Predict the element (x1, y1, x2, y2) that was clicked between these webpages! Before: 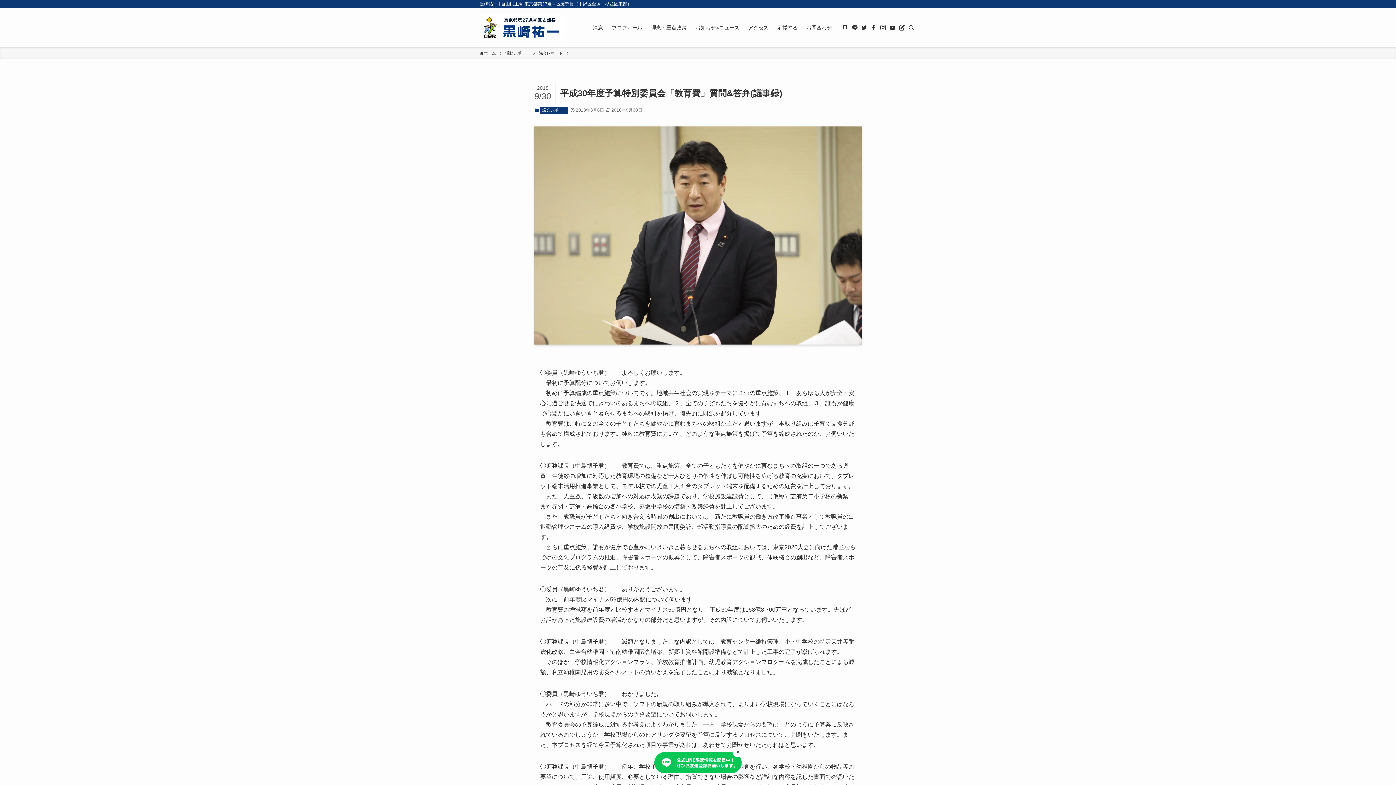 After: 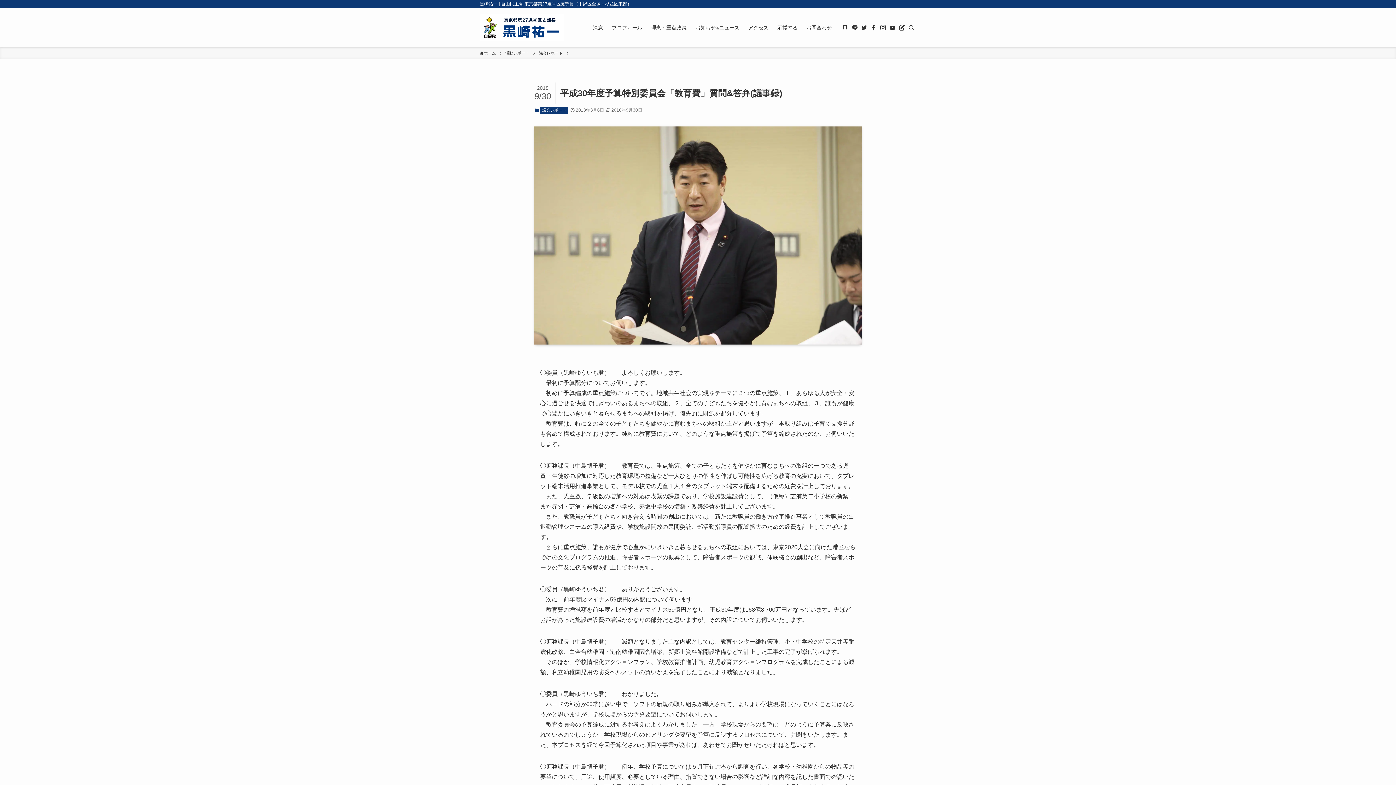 Action: bbox: (732, 746, 743, 757) label: 閉じる